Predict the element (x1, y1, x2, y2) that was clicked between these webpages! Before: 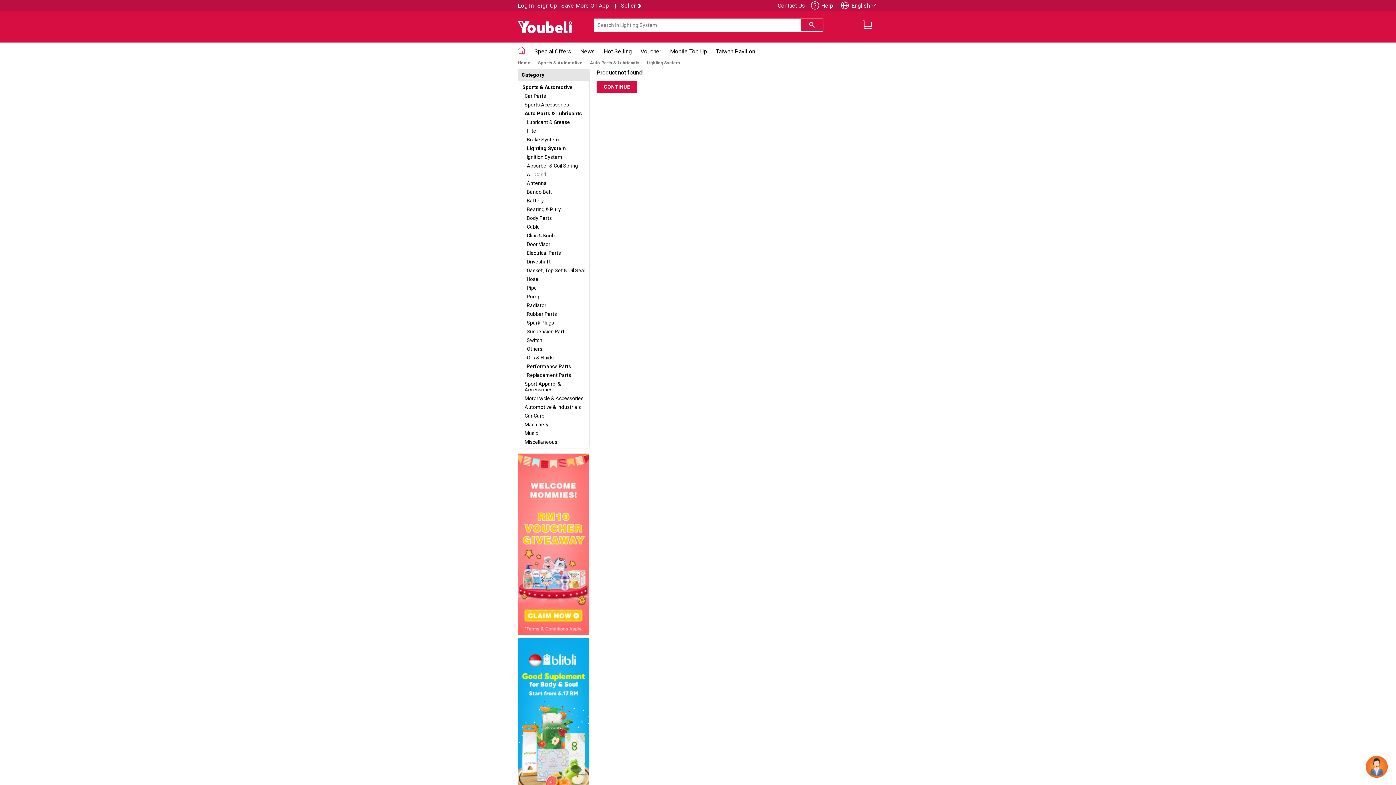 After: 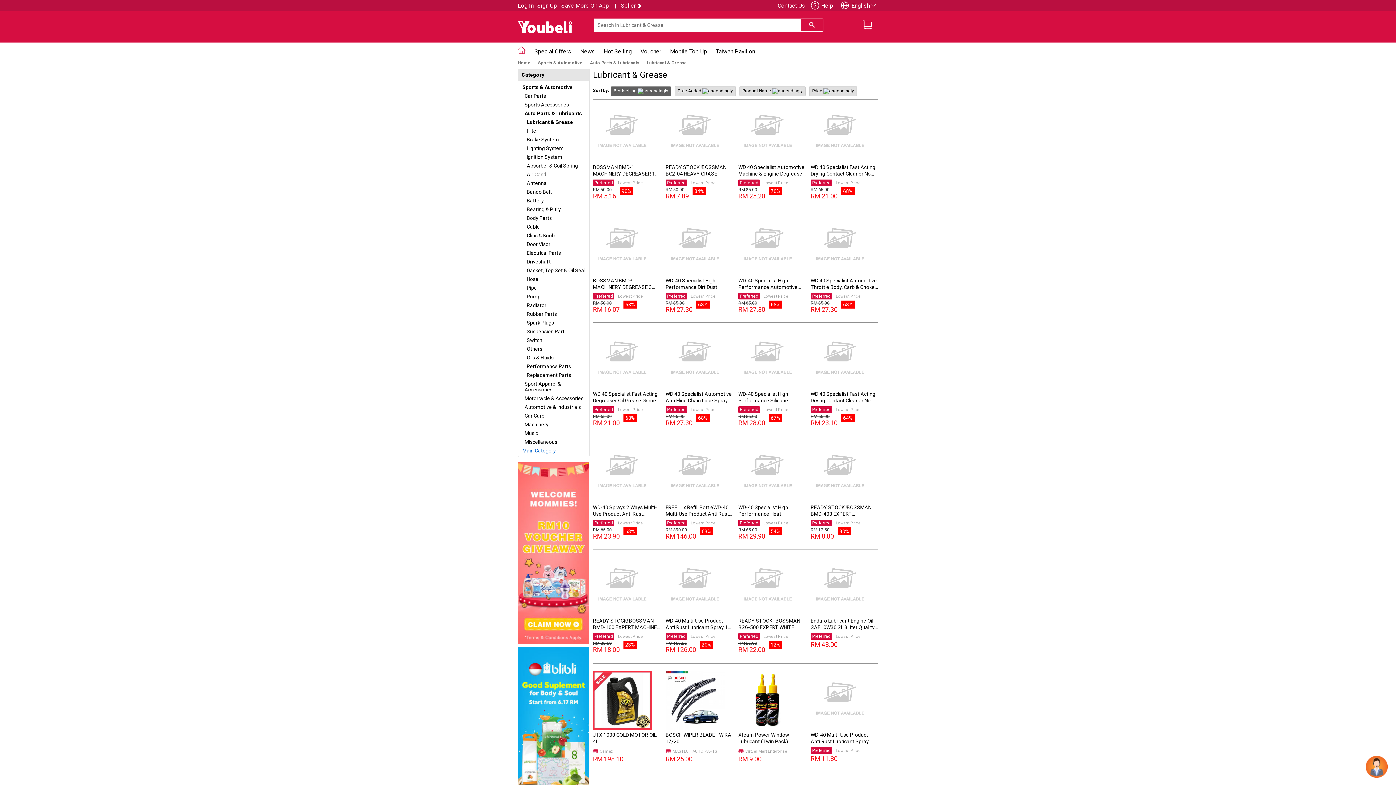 Action: label: Lubricant & Grease bbox: (526, 119, 570, 125)